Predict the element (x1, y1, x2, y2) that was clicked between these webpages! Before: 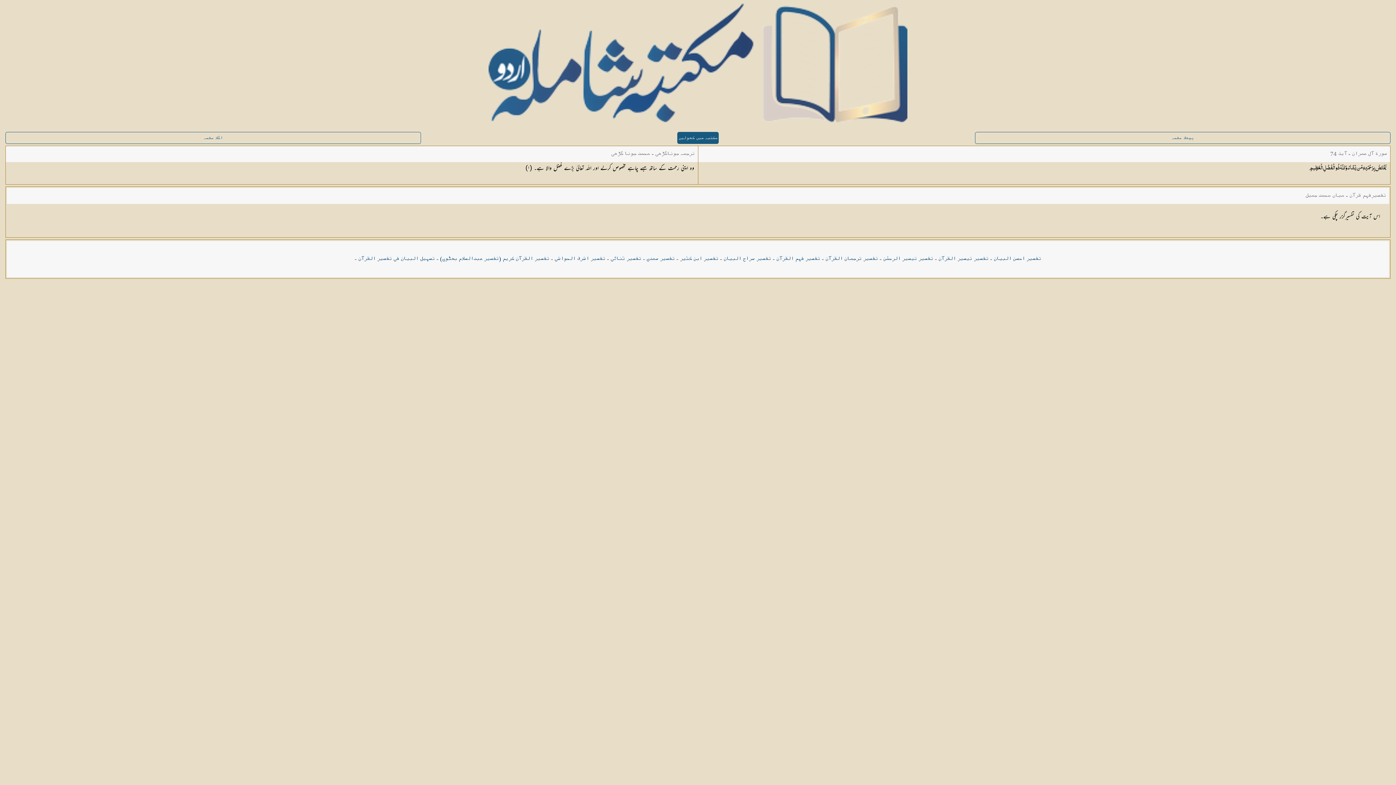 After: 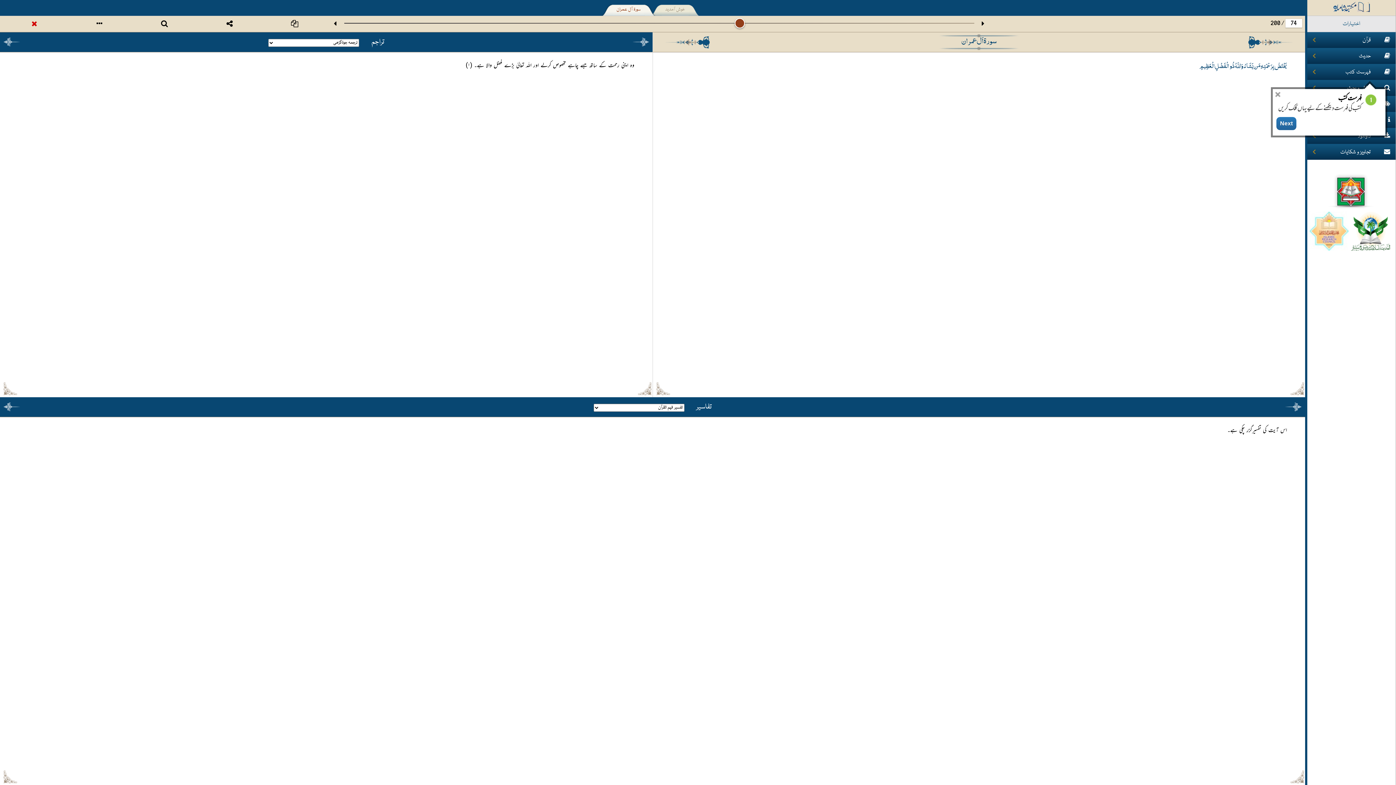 Action: bbox: (677, 132, 718, 144) label: مکتبہ میں کھولیں